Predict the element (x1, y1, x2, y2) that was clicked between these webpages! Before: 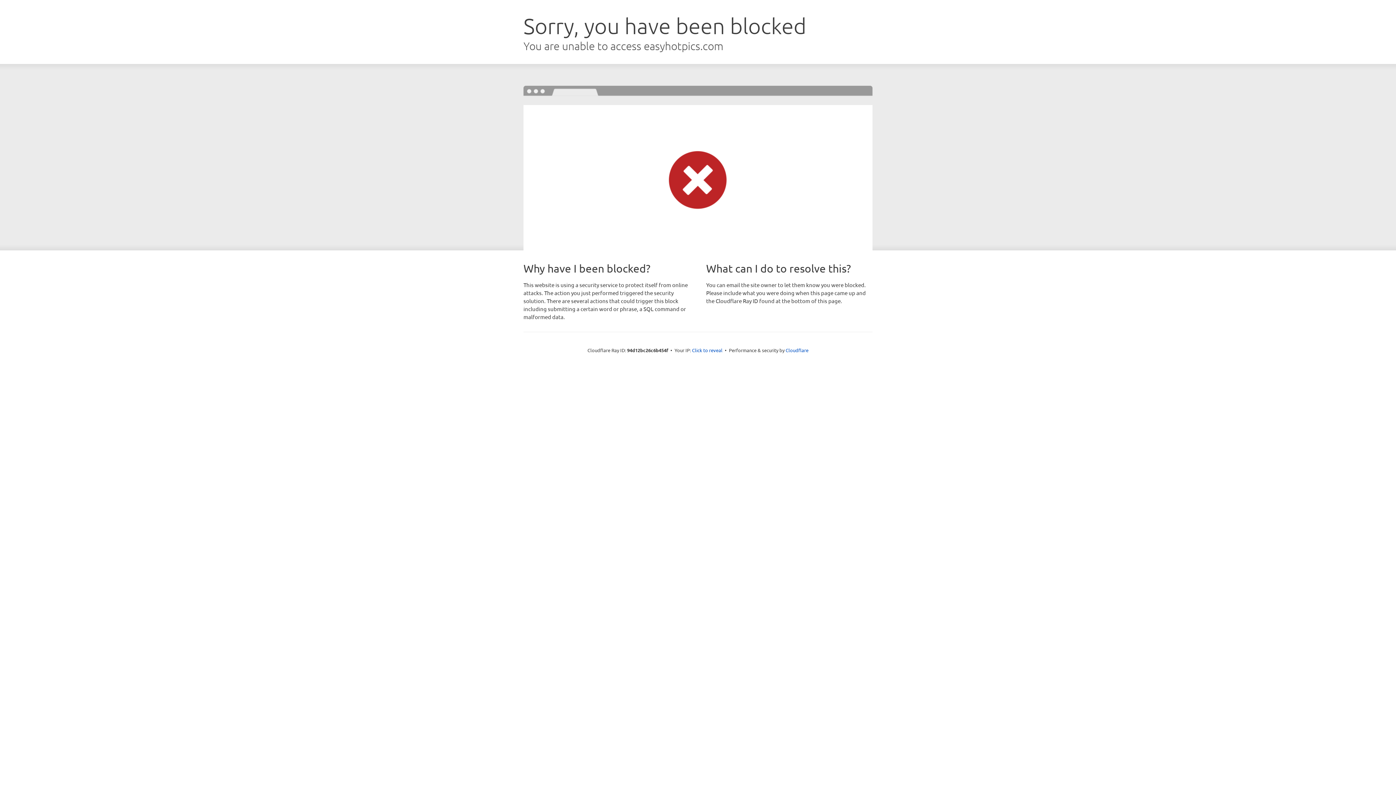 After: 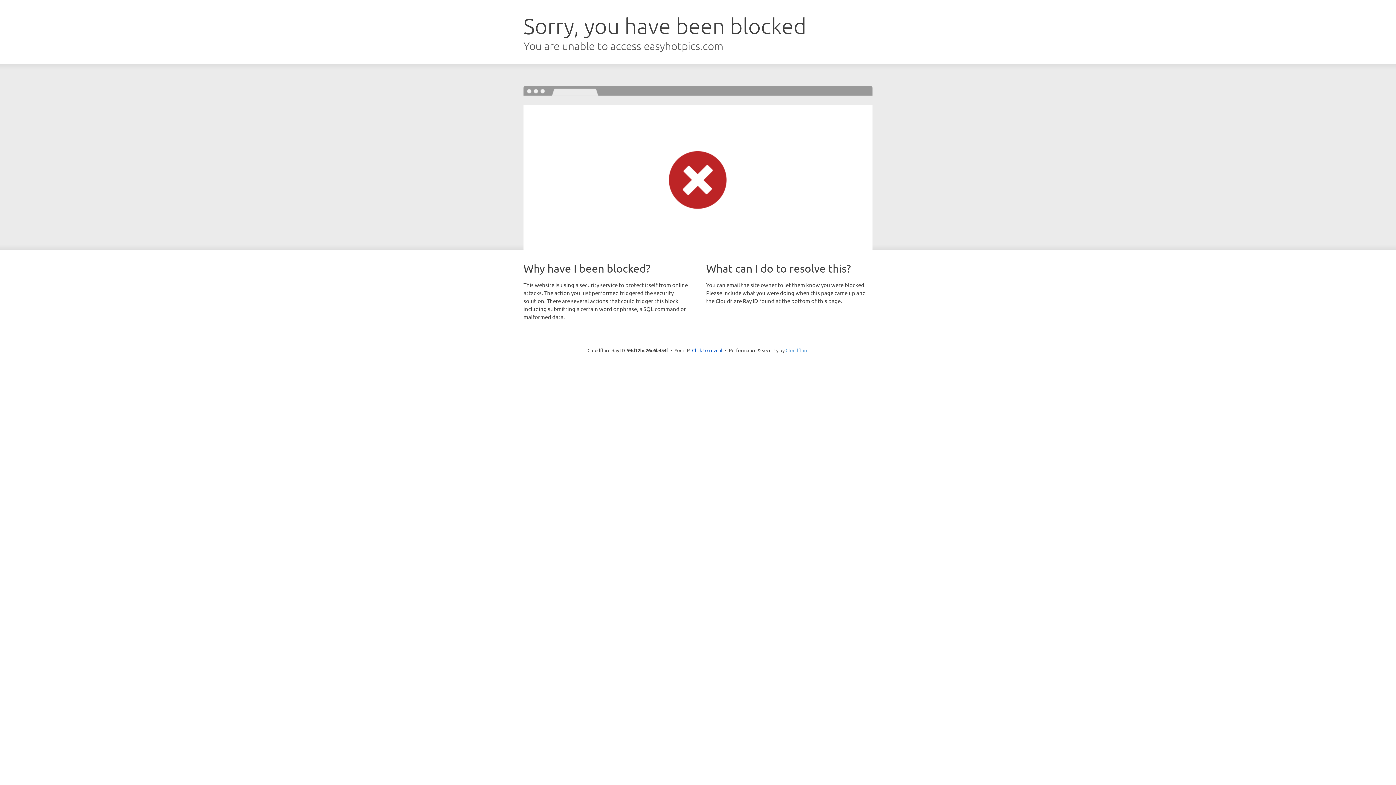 Action: label: Cloudflare bbox: (785, 347, 808, 353)